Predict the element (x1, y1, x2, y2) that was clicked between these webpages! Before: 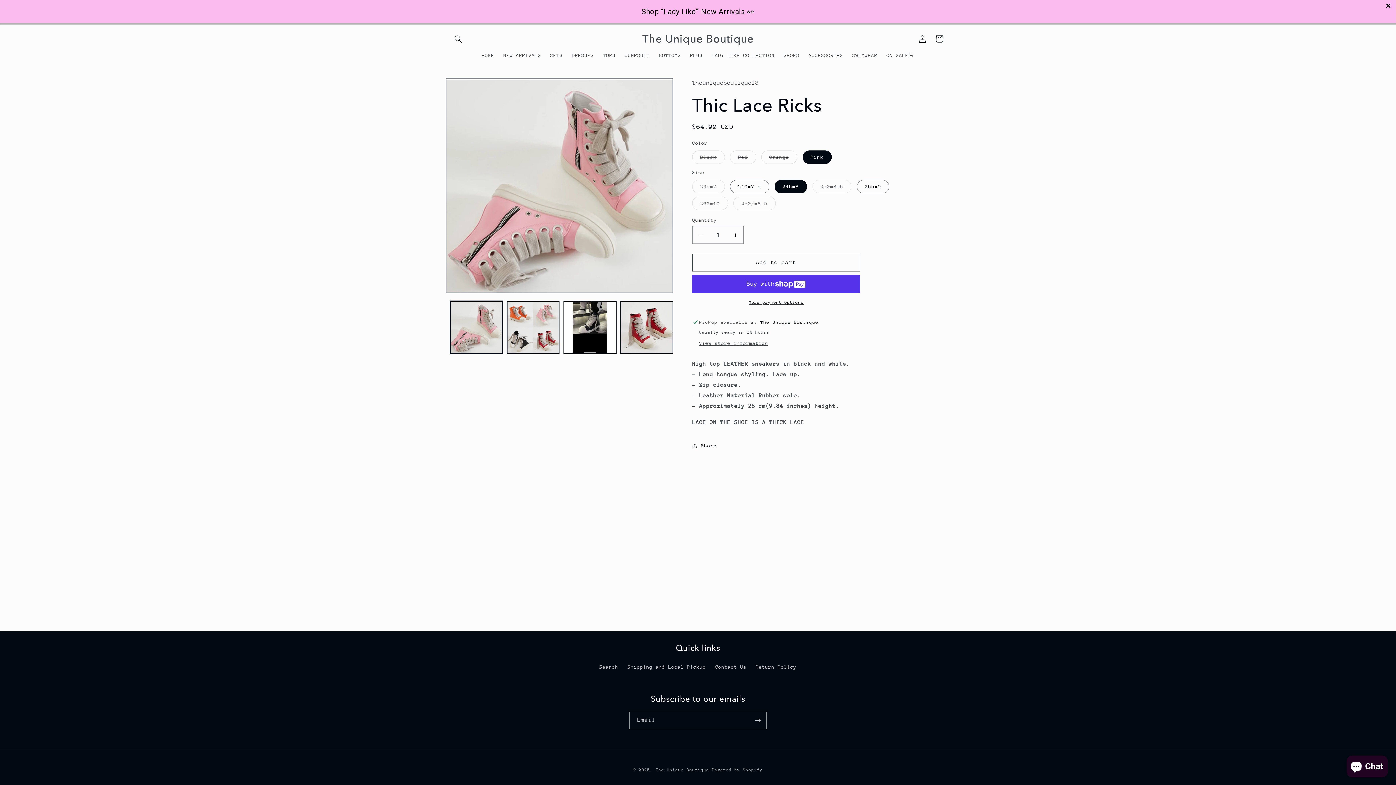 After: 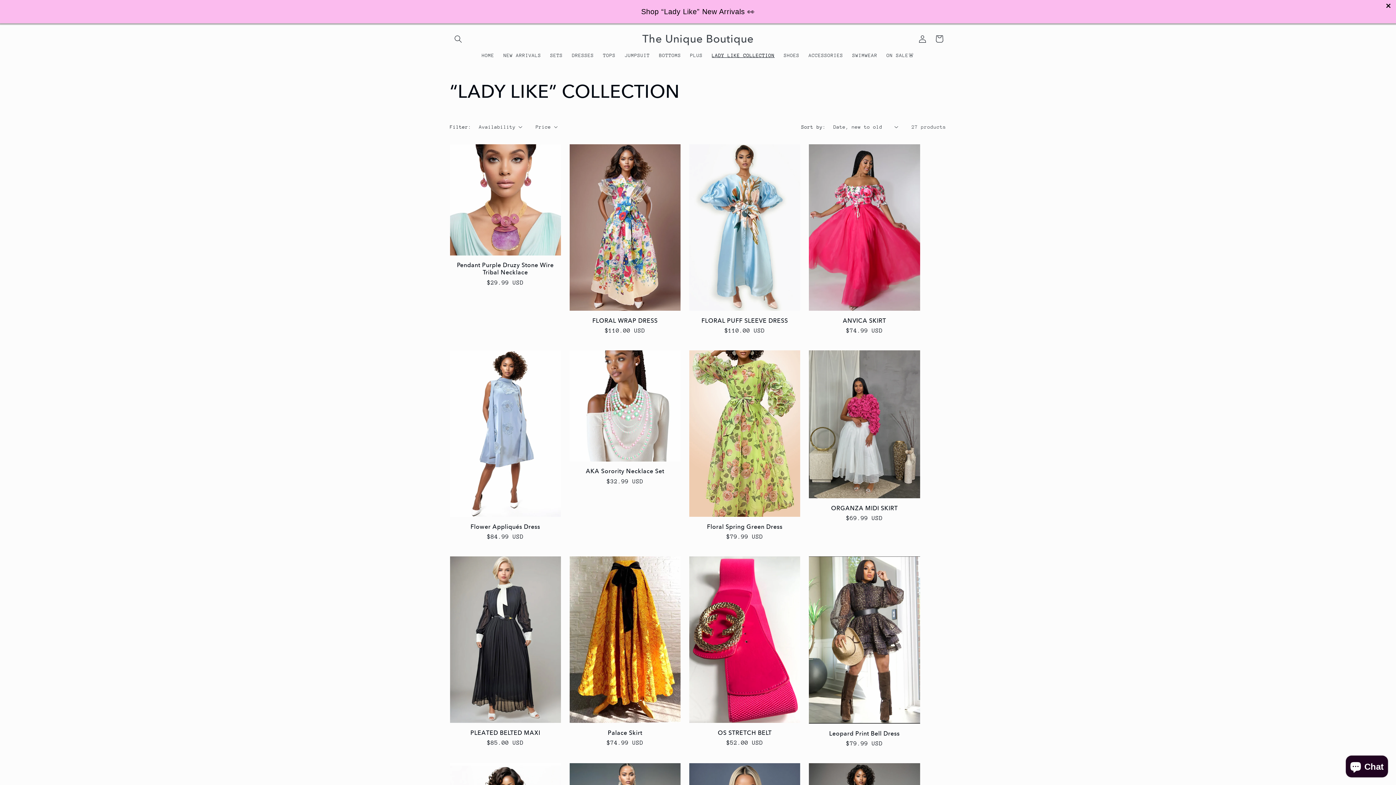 Action: bbox: (707, 47, 779, 63) label: LADY LIKE COLLECTION